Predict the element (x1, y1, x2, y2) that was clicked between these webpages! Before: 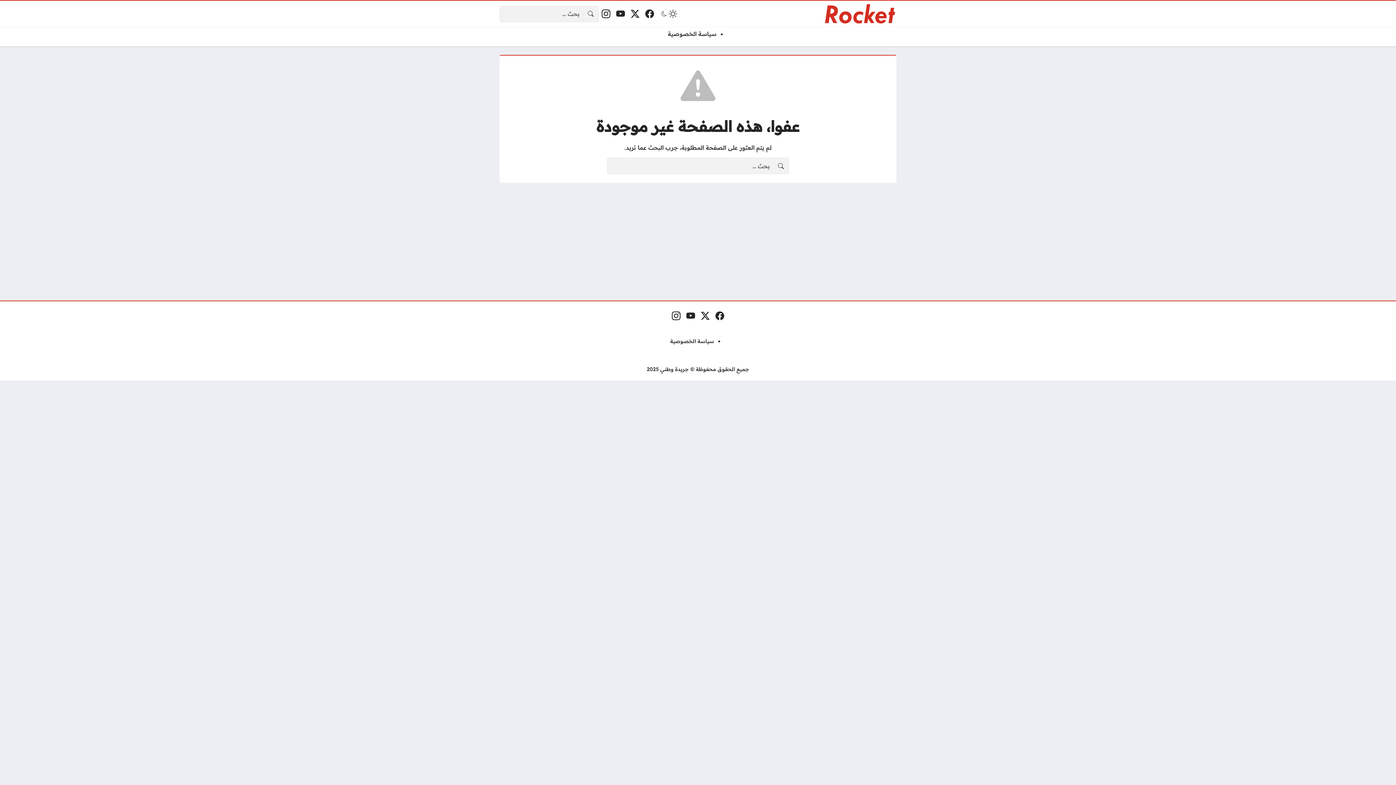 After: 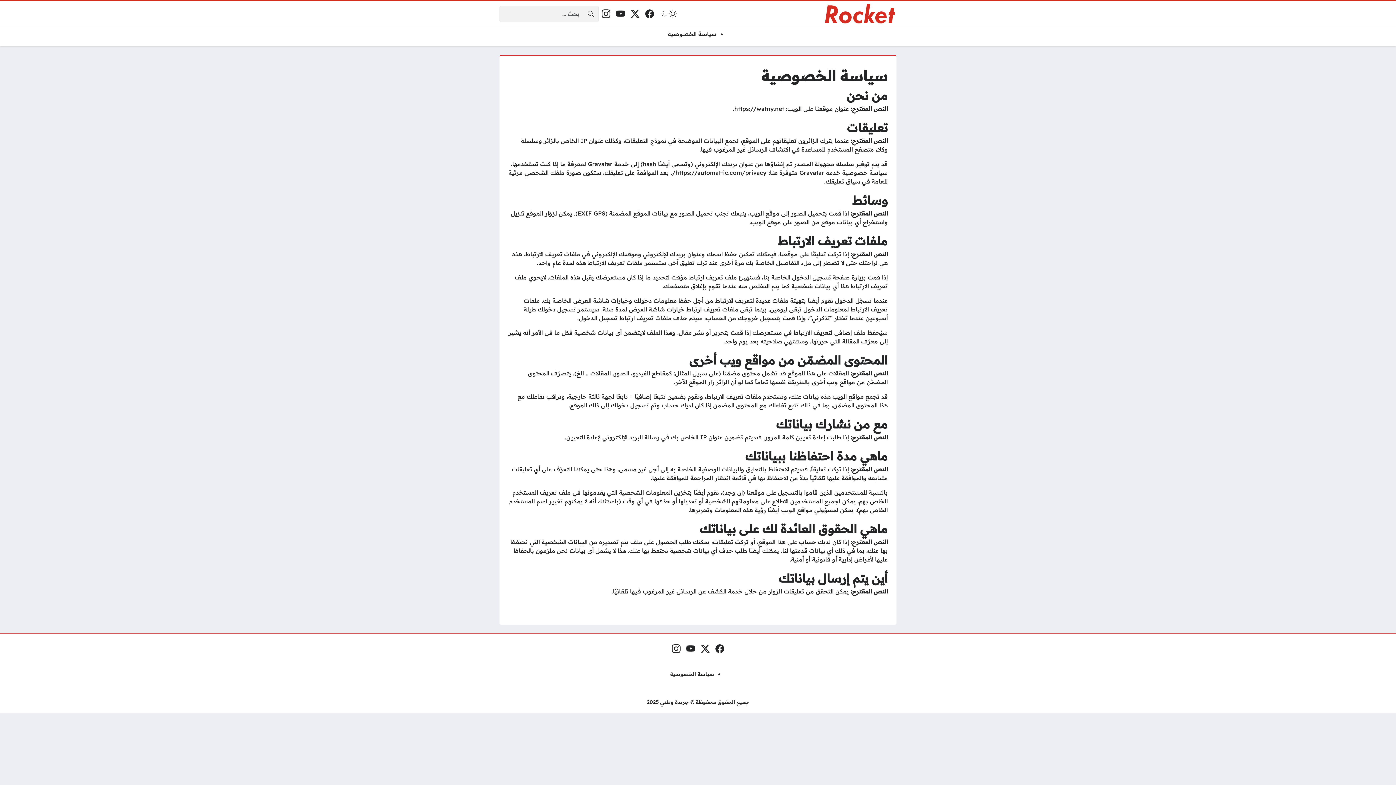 Action: label: سياسة الخصوصية bbox: (670, 338, 714, 344)